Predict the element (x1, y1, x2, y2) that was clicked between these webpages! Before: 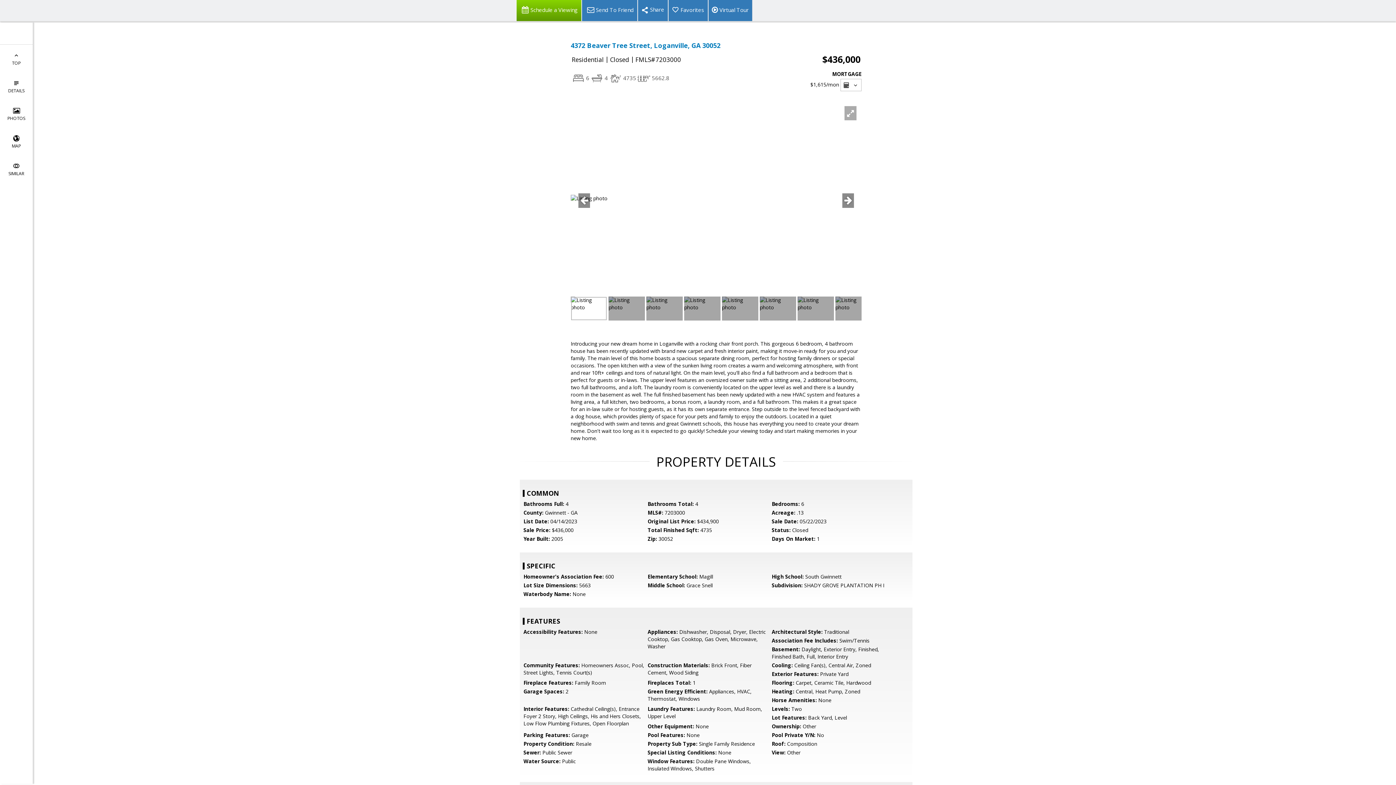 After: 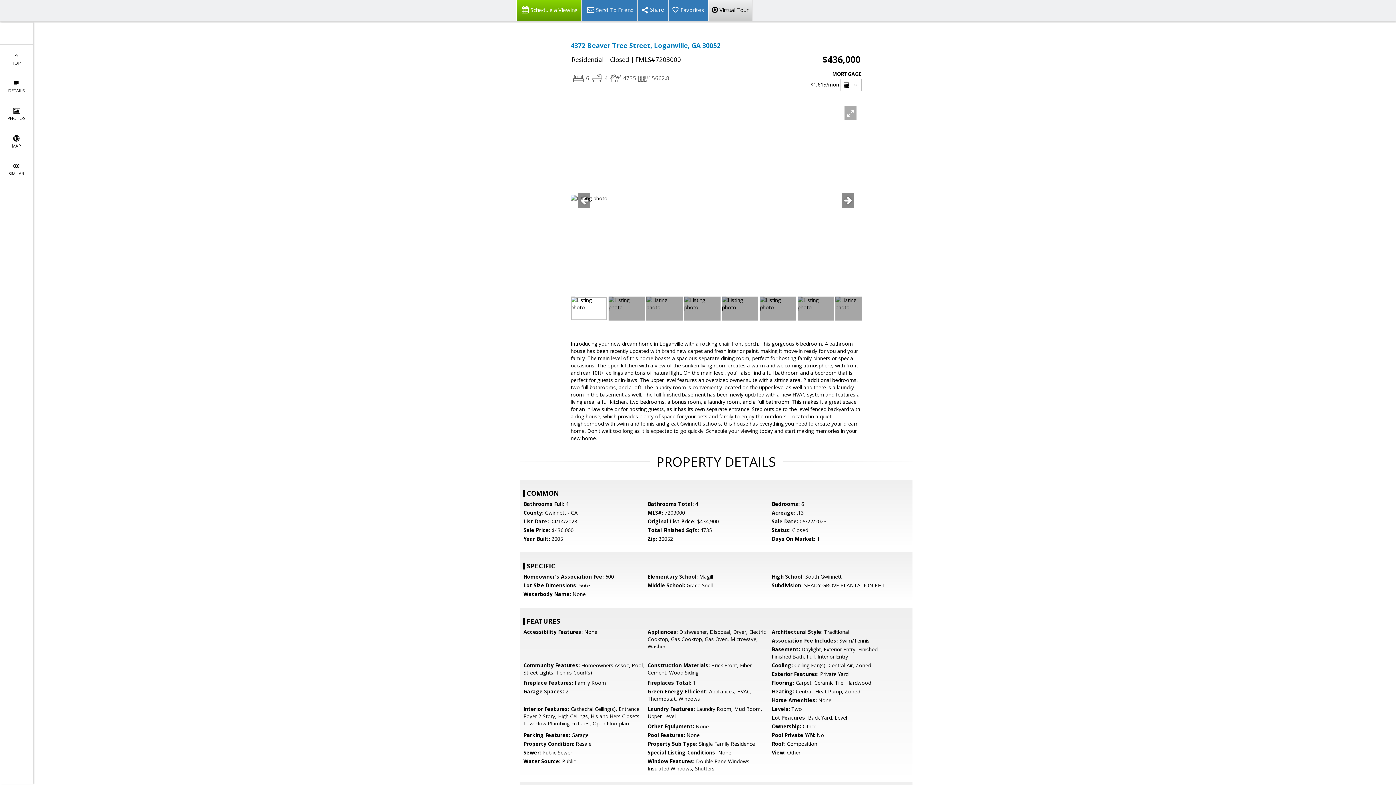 Action: bbox: (708, 0, 752, 21) label: Virtual Tour